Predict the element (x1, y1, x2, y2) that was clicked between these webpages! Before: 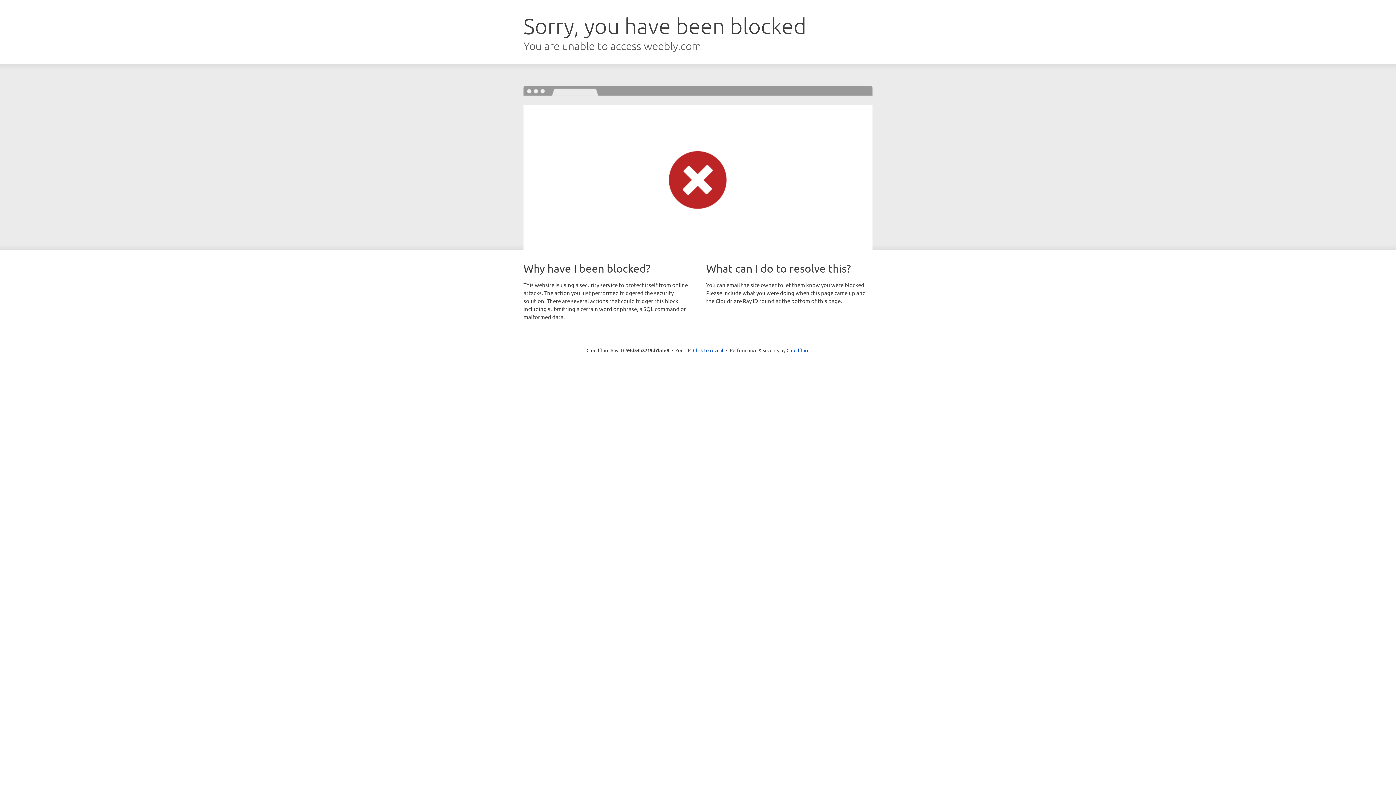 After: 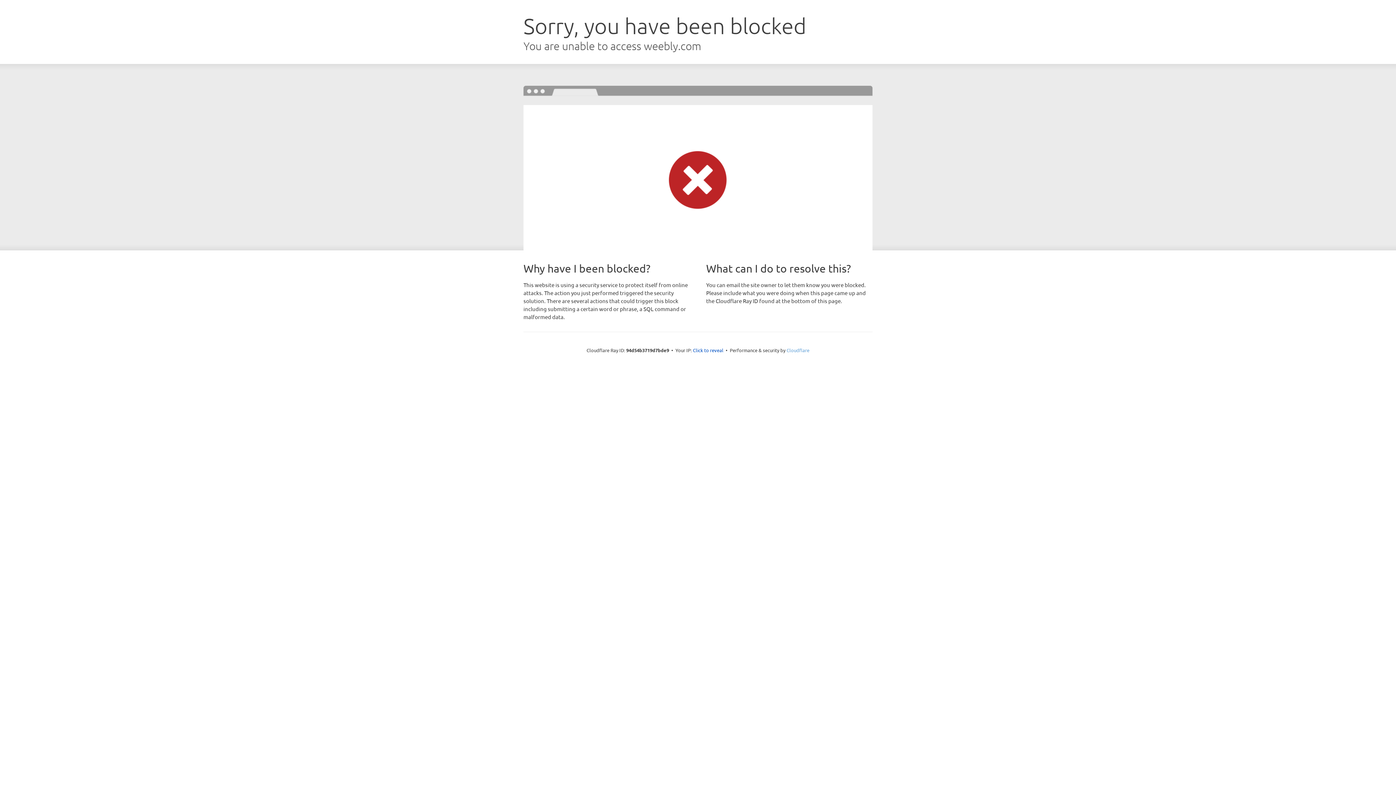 Action: bbox: (786, 347, 809, 353) label: Cloudflare